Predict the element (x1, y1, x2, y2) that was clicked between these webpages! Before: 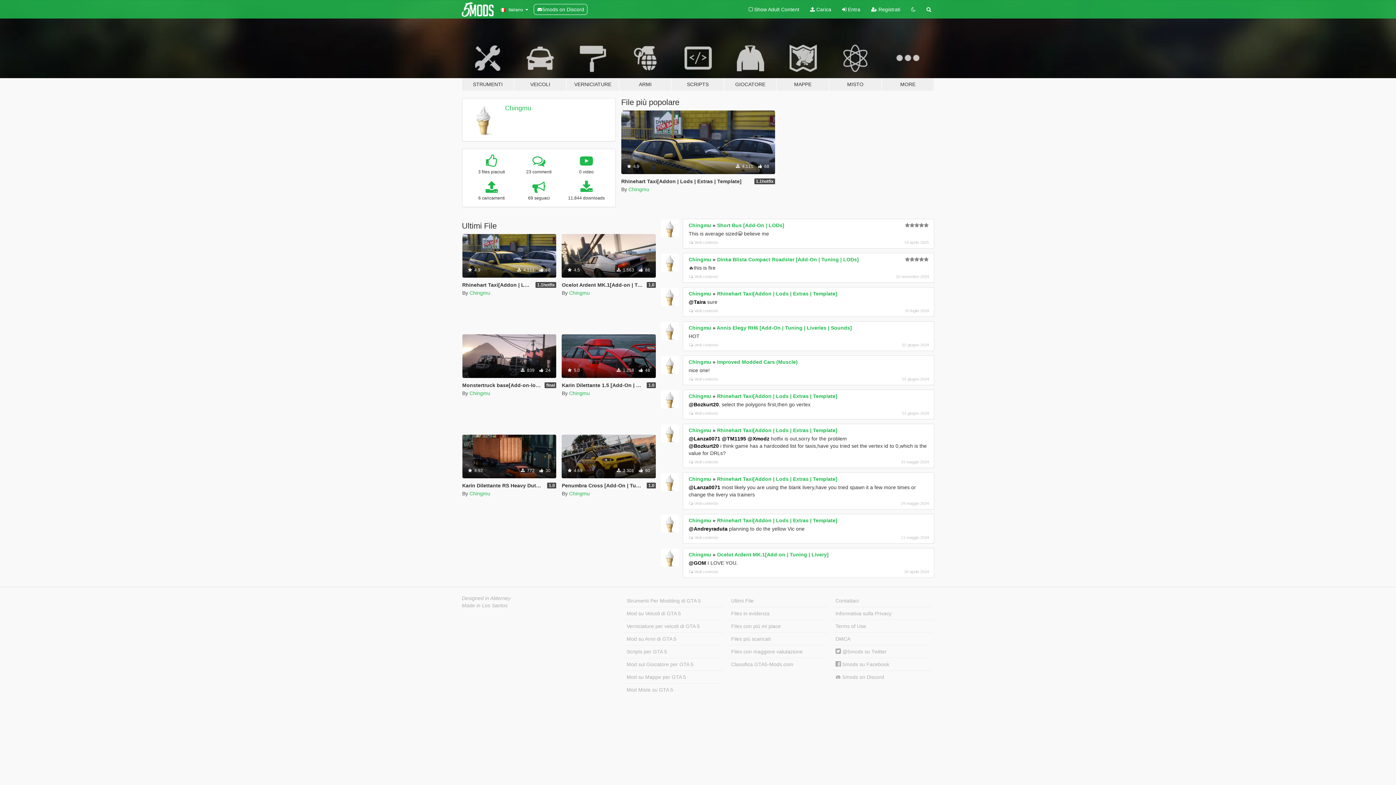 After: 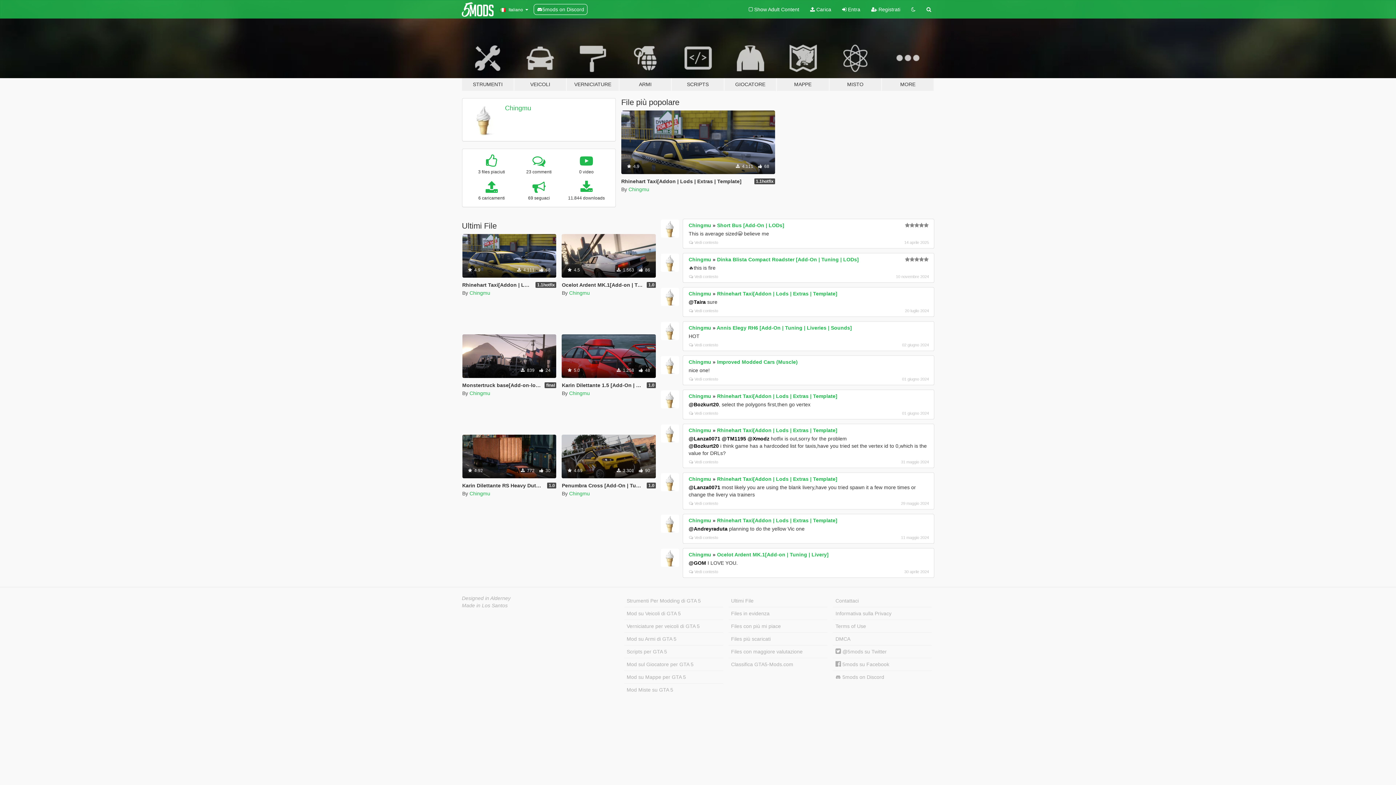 Action: bbox: (468, 104, 499, 135)